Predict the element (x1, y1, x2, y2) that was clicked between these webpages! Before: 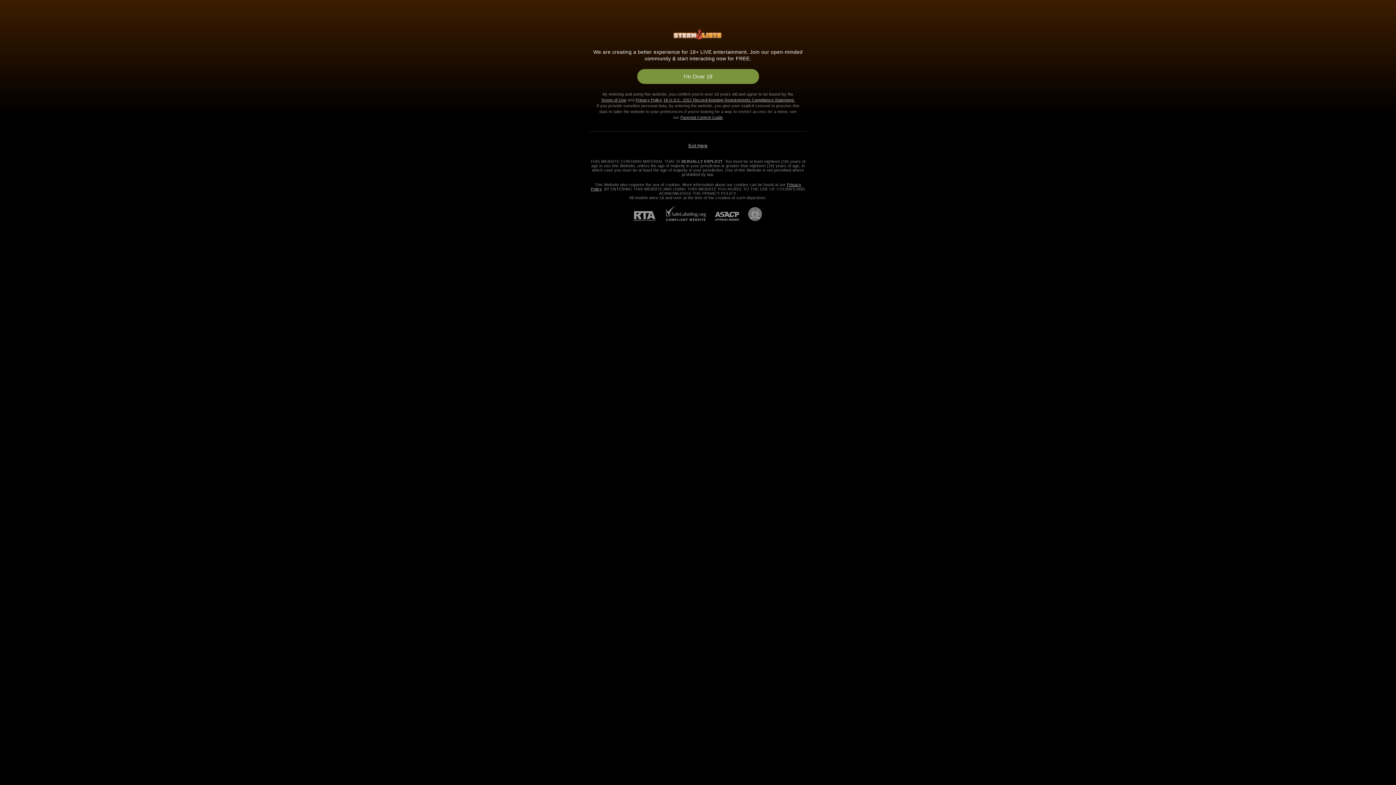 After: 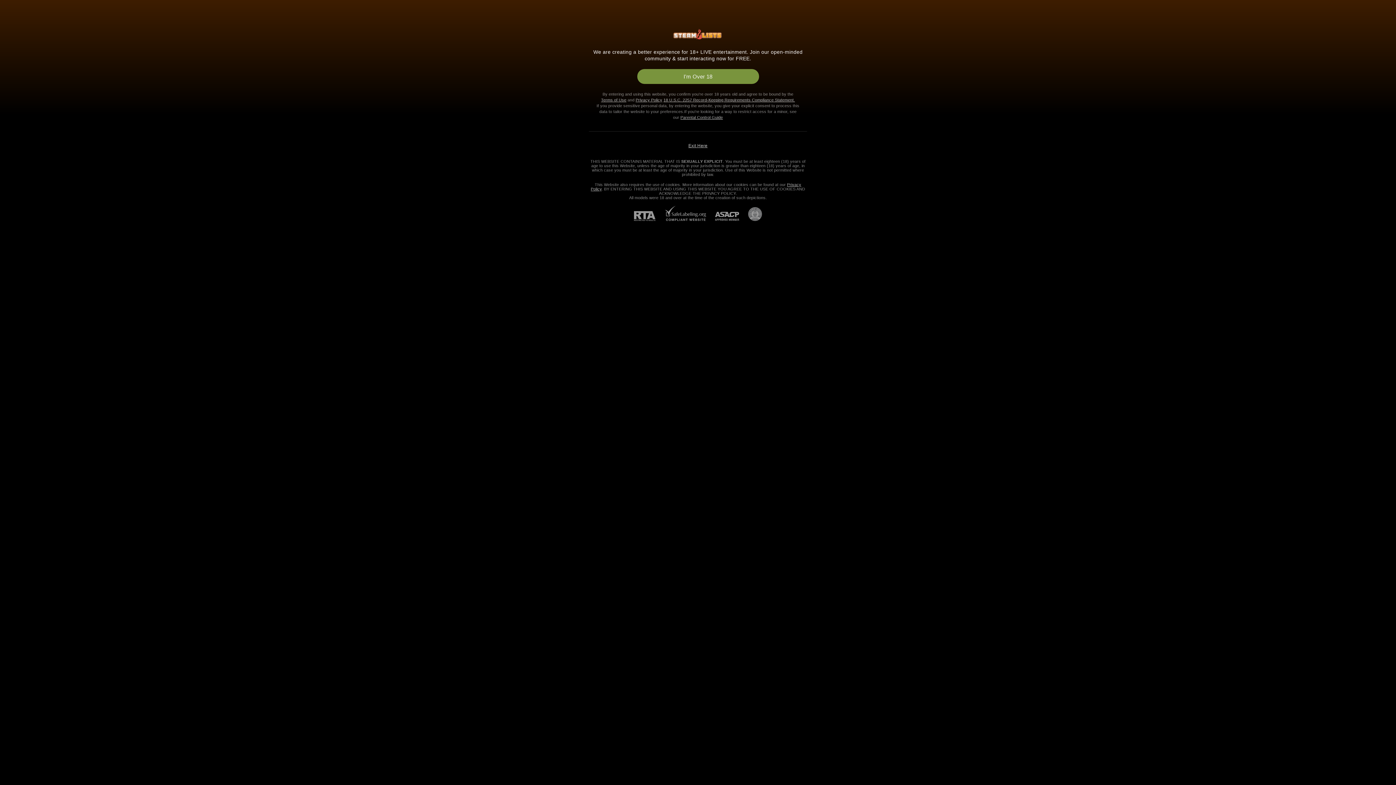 Action: bbox: (706, 212, 739, 221) label: ASACP